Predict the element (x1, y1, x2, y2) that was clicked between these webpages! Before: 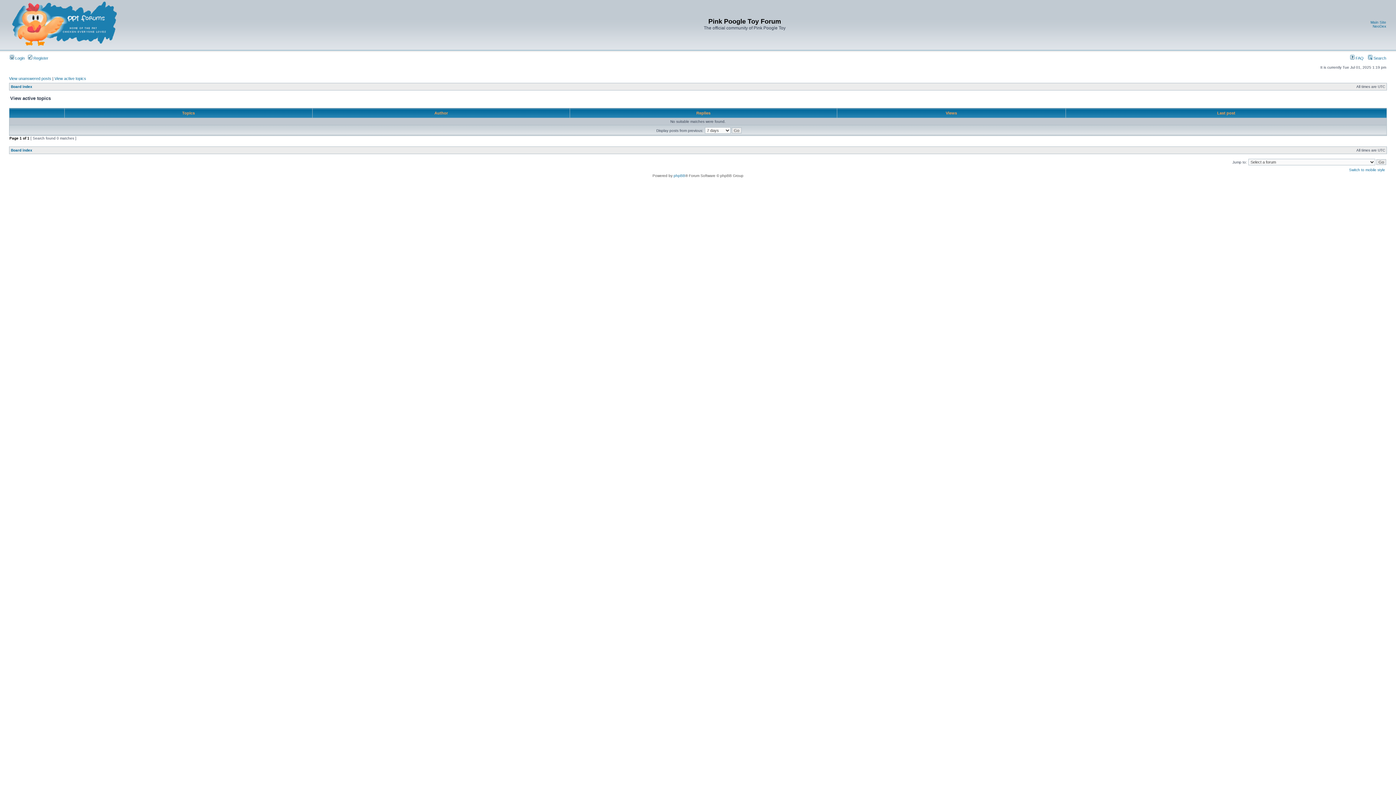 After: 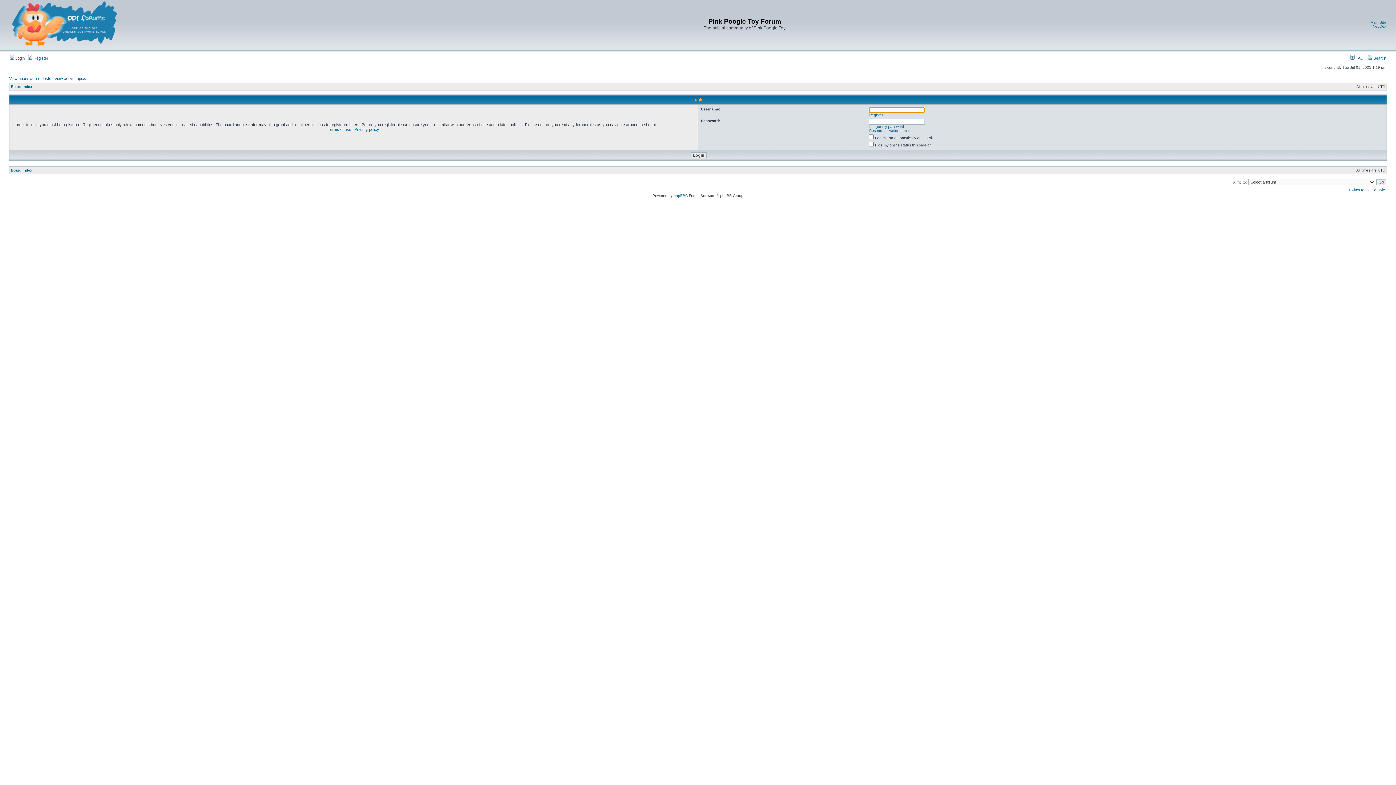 Action: bbox: (9, 56, 24, 60) label:  Login